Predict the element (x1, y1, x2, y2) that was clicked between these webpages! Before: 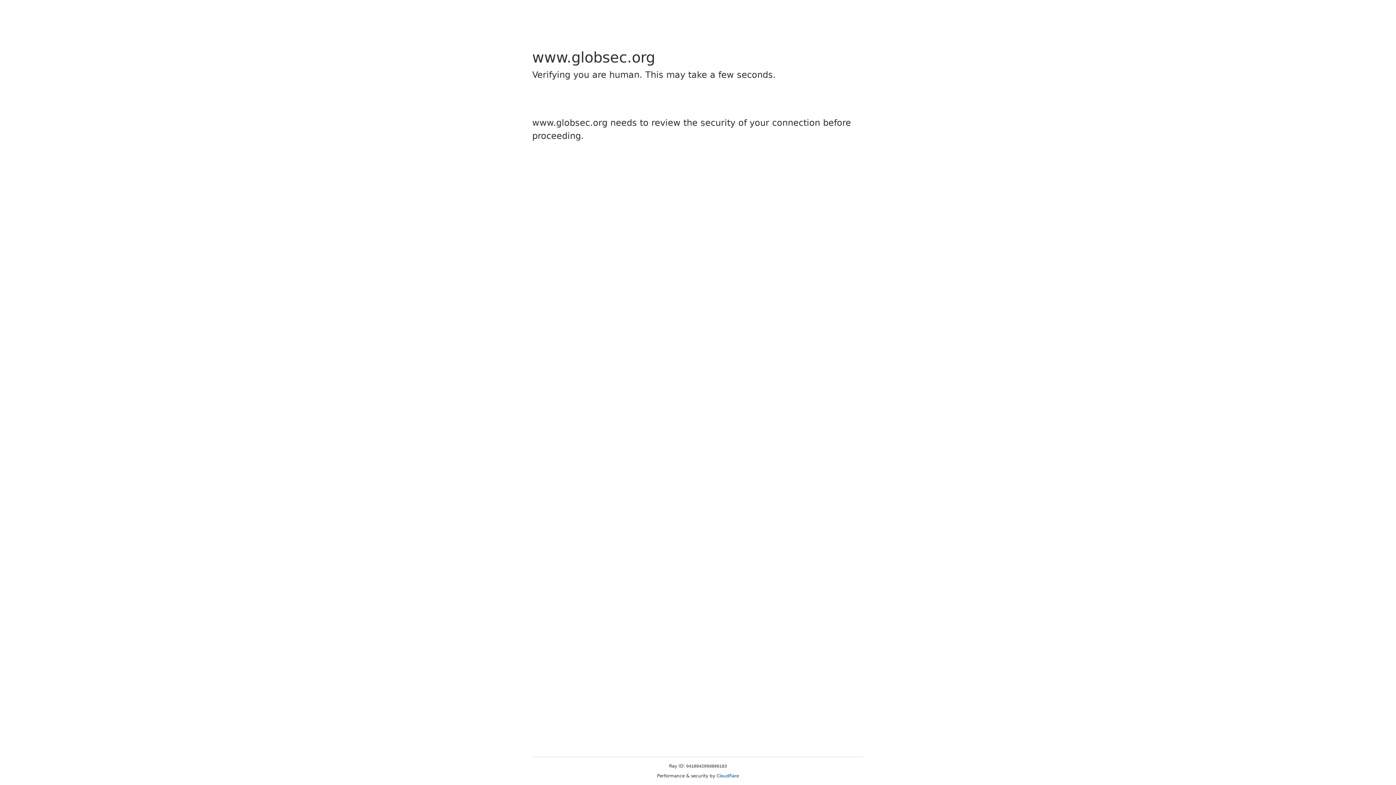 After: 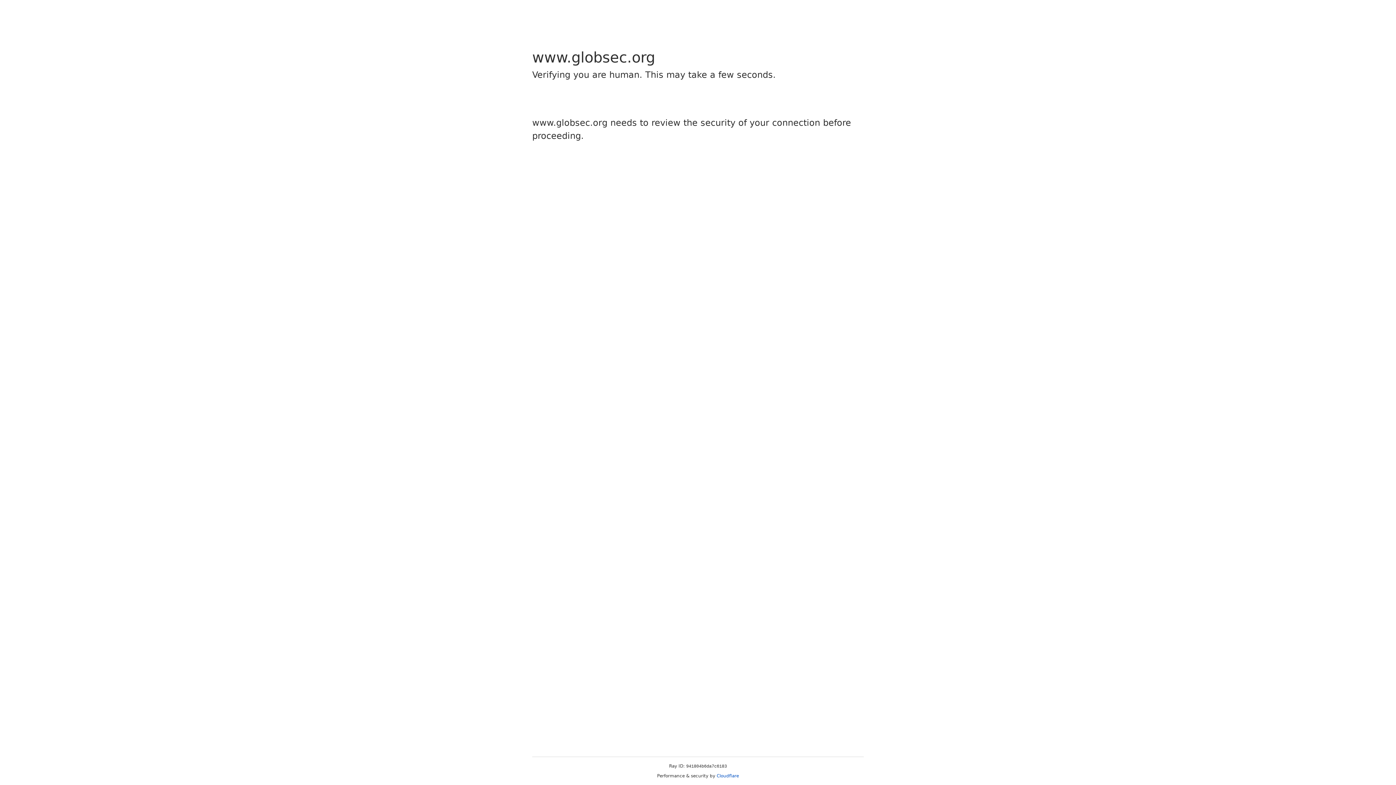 Action: label: Cloudflare bbox: (716, 773, 739, 778)